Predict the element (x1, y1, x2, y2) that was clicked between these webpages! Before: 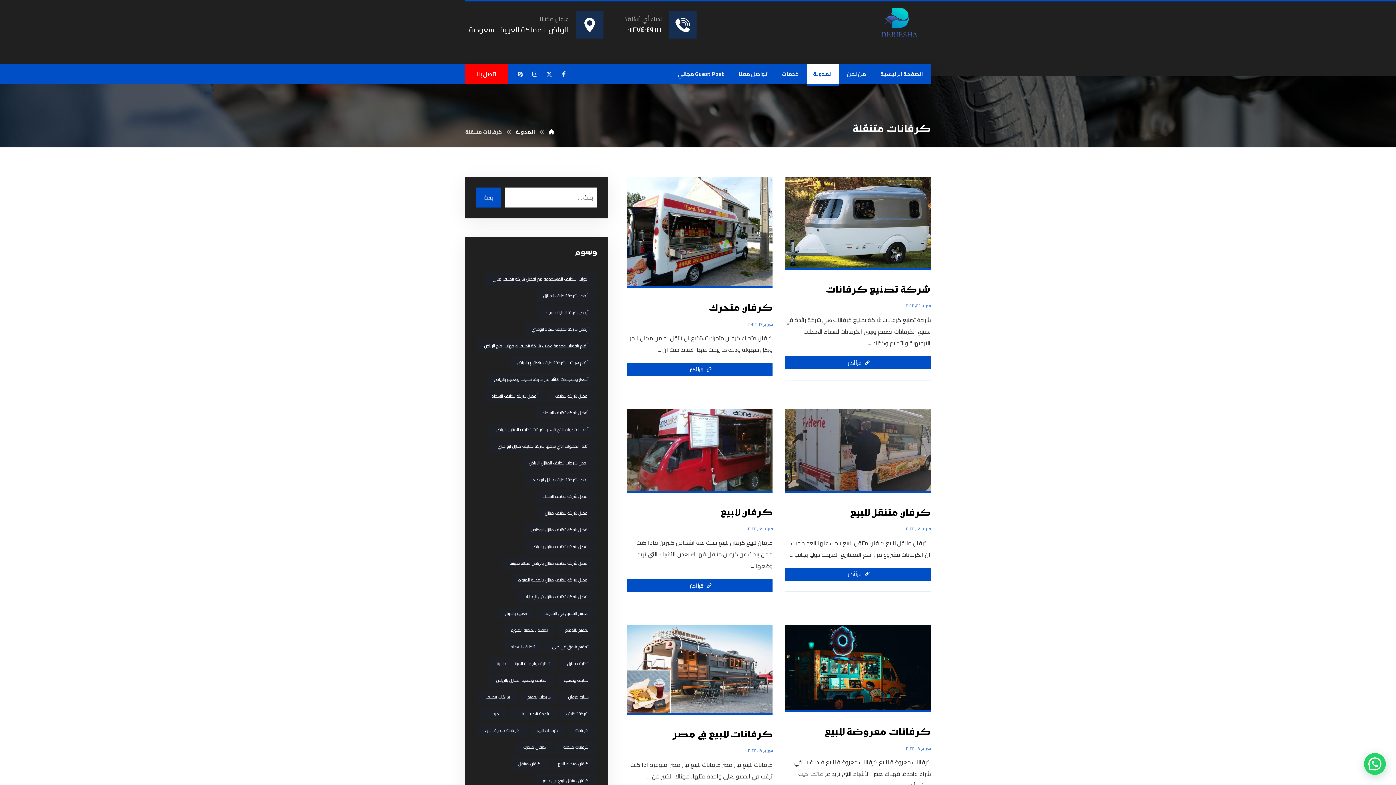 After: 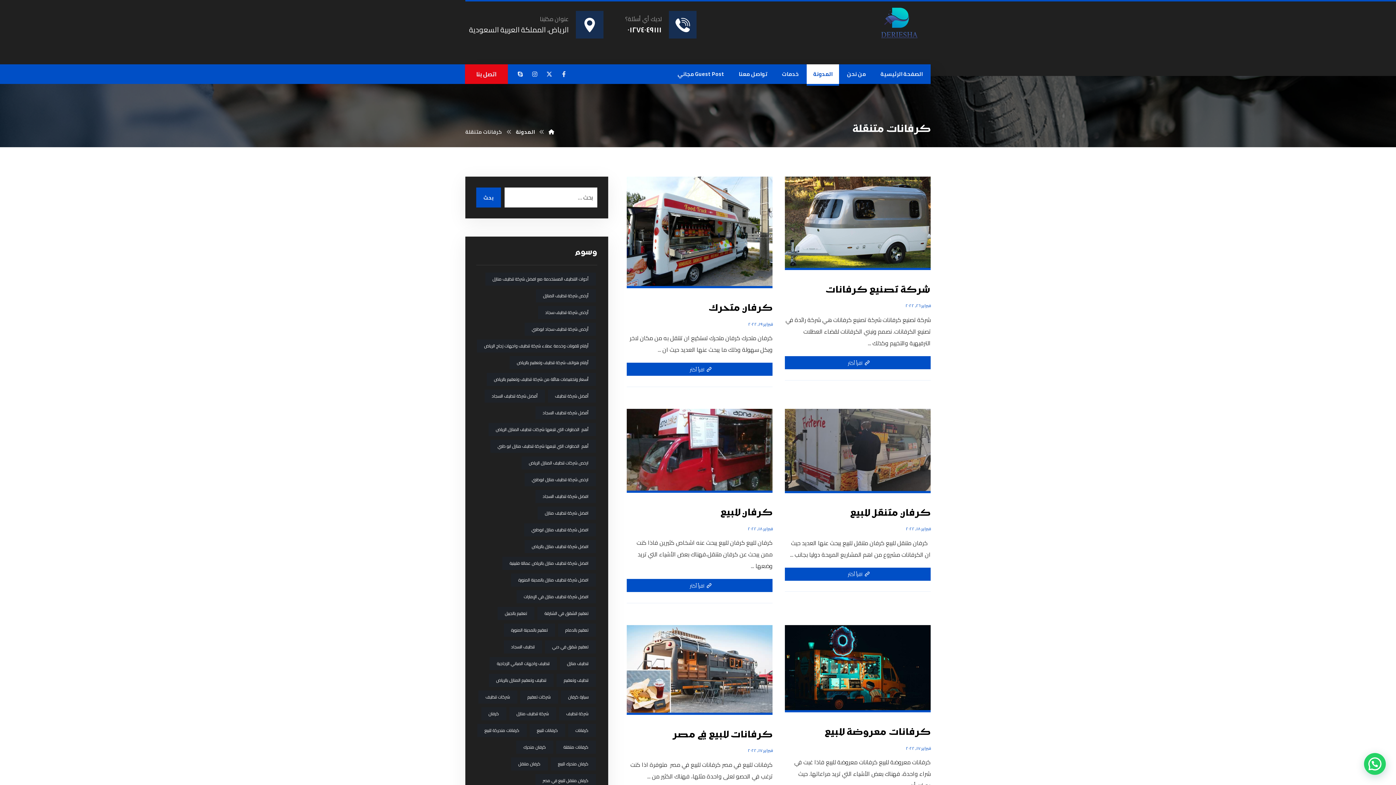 Action: label: اتصل بنا bbox: (465, 64, 508, 84)